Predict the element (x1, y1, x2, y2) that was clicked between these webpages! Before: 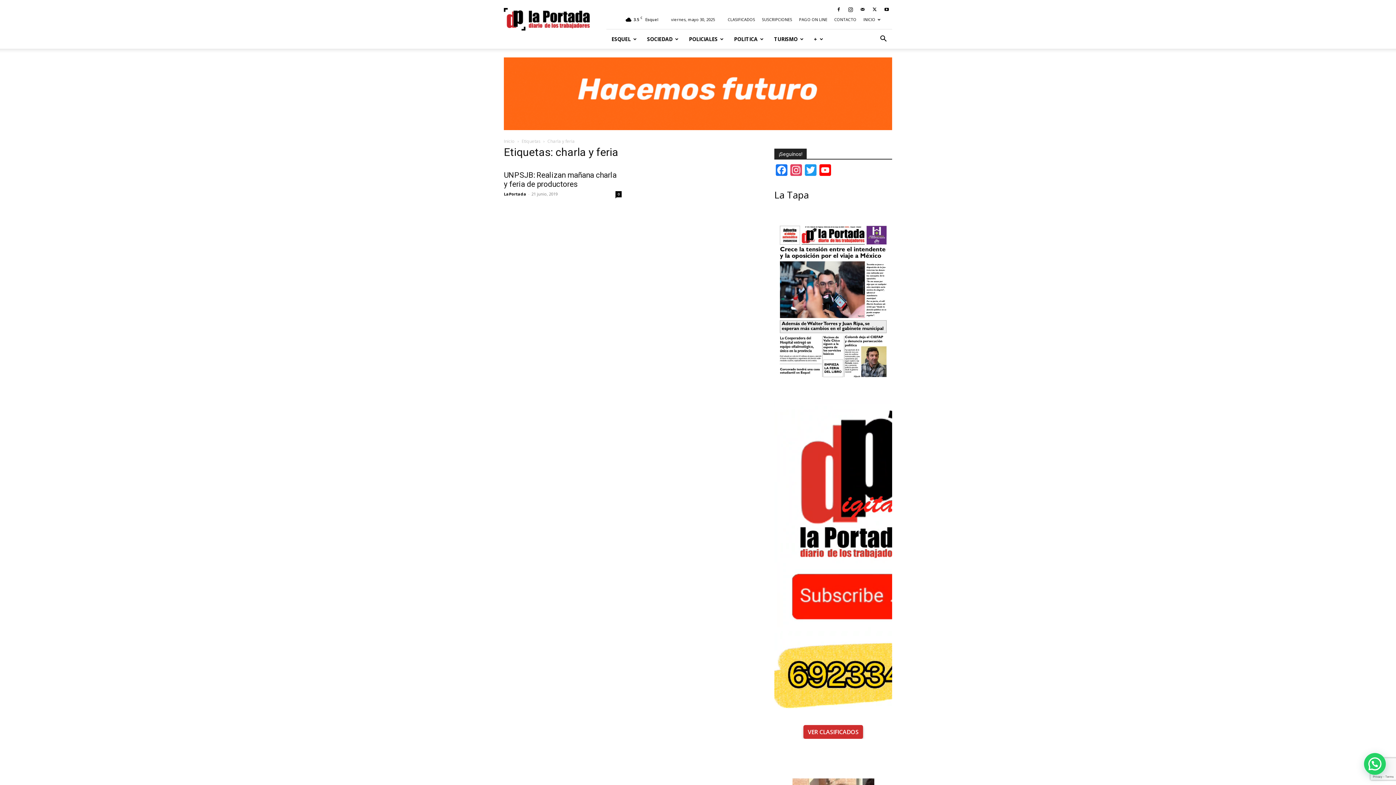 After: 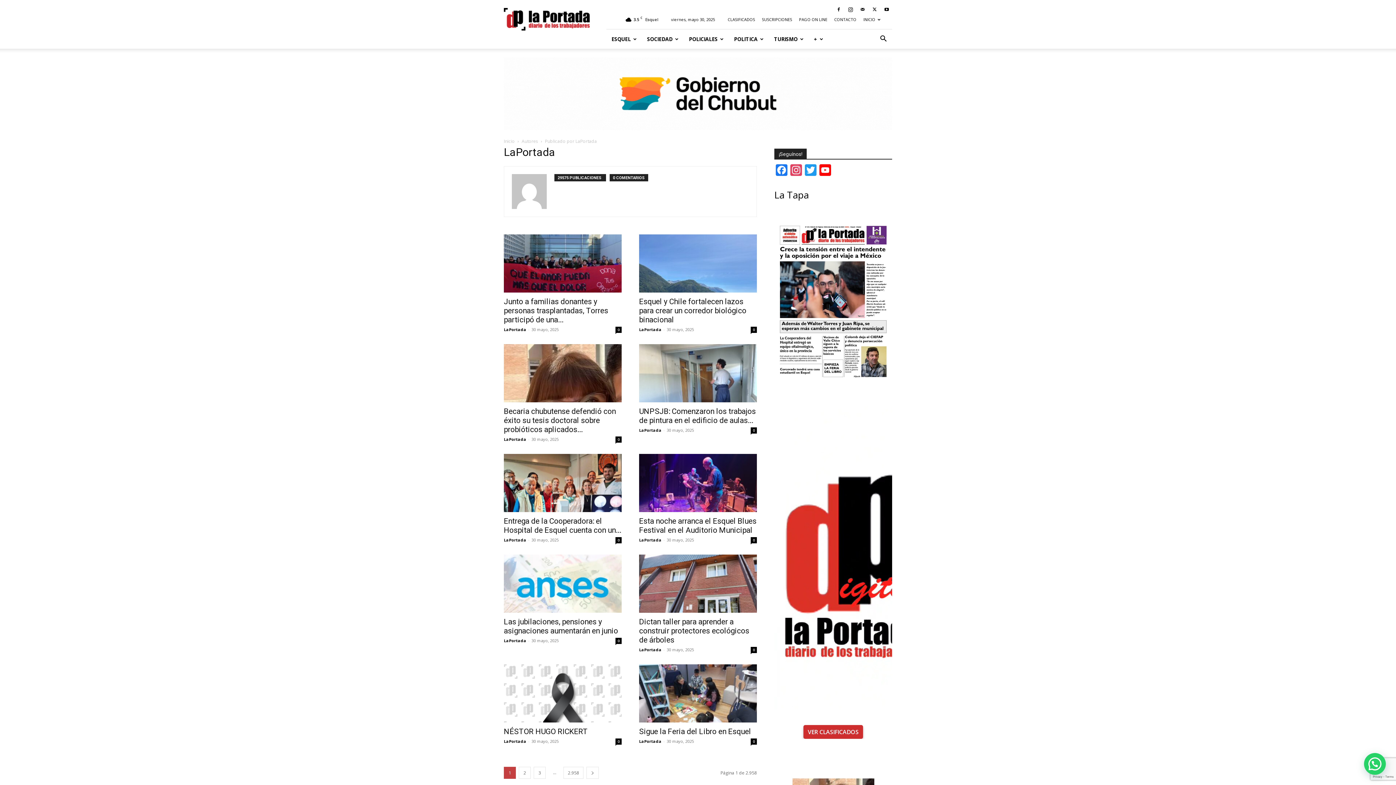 Action: bbox: (504, 191, 526, 196) label: LaPortada